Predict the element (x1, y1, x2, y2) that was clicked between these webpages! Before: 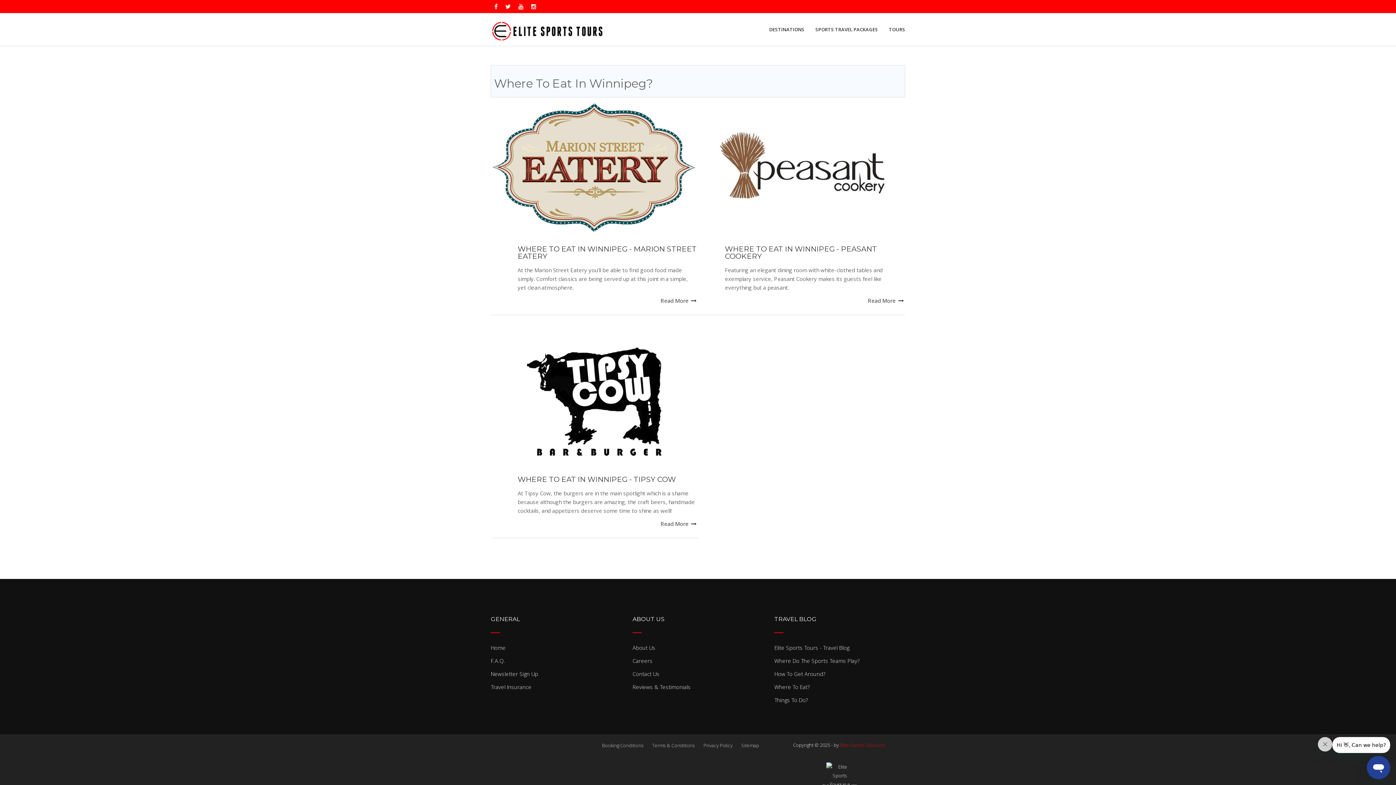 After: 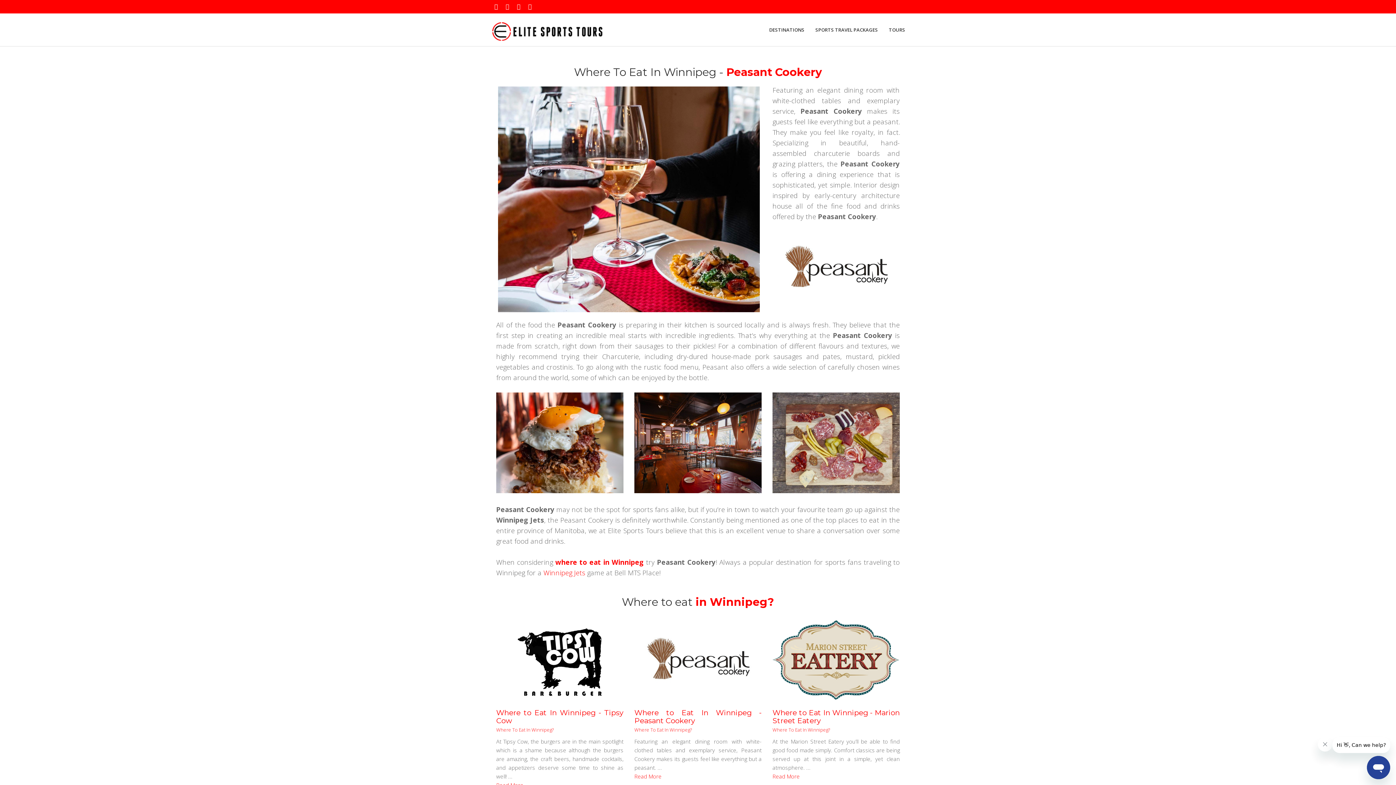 Action: label: WHERE TO EAT IN WINNIPEG - PEASANT COOKERY bbox: (725, 244, 877, 260)